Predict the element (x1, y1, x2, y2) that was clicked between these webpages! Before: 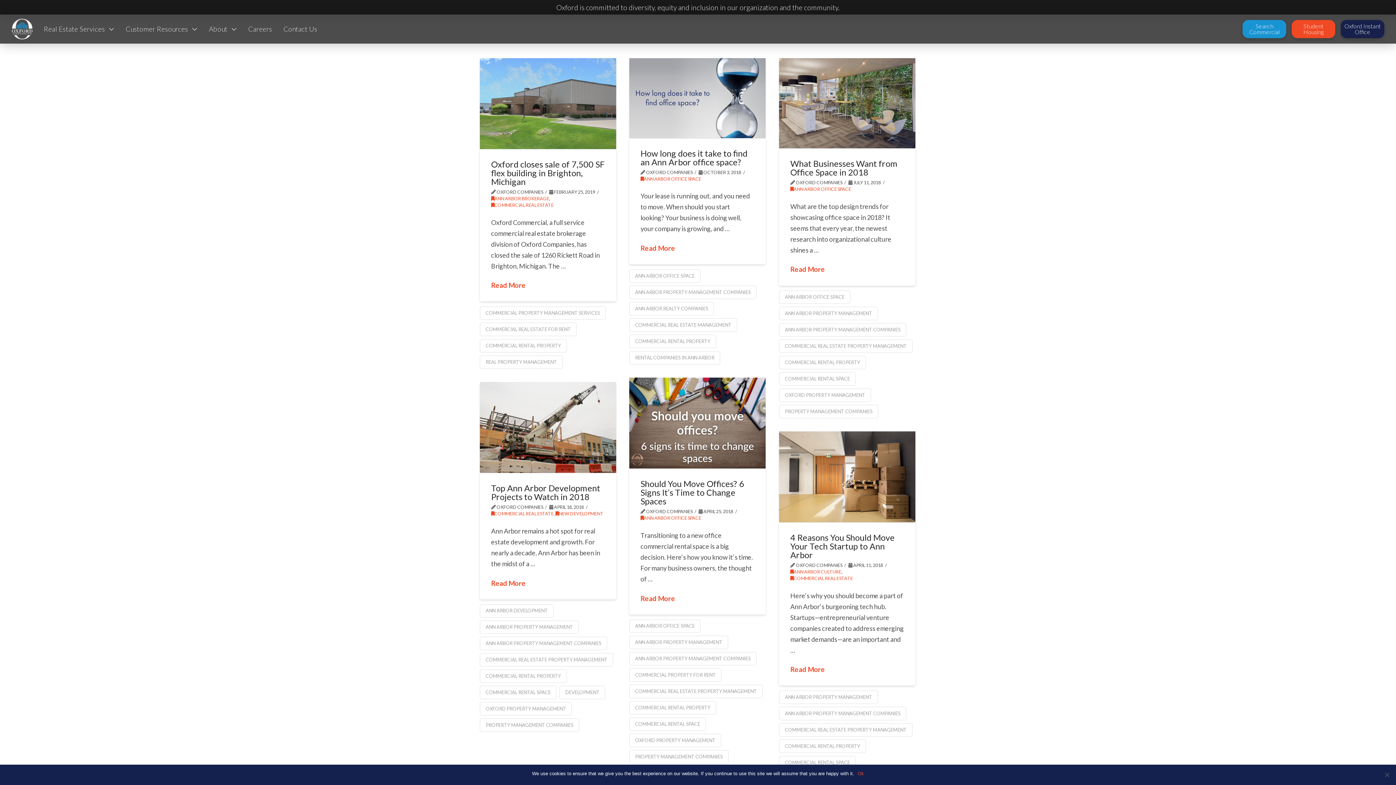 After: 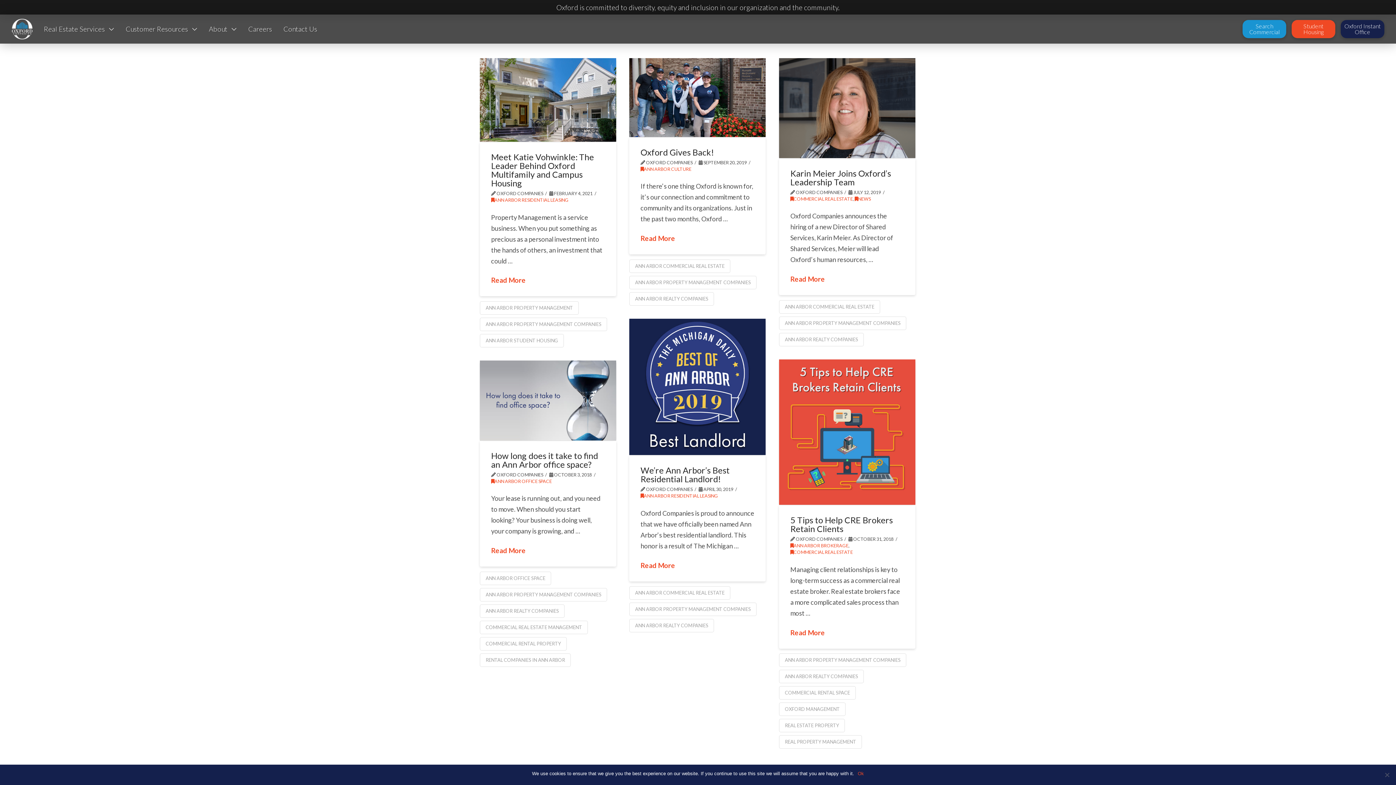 Action: bbox: (779, 707, 906, 720) label: ANN ARBOR PROPERTY MANAGEMENT COMPANIES